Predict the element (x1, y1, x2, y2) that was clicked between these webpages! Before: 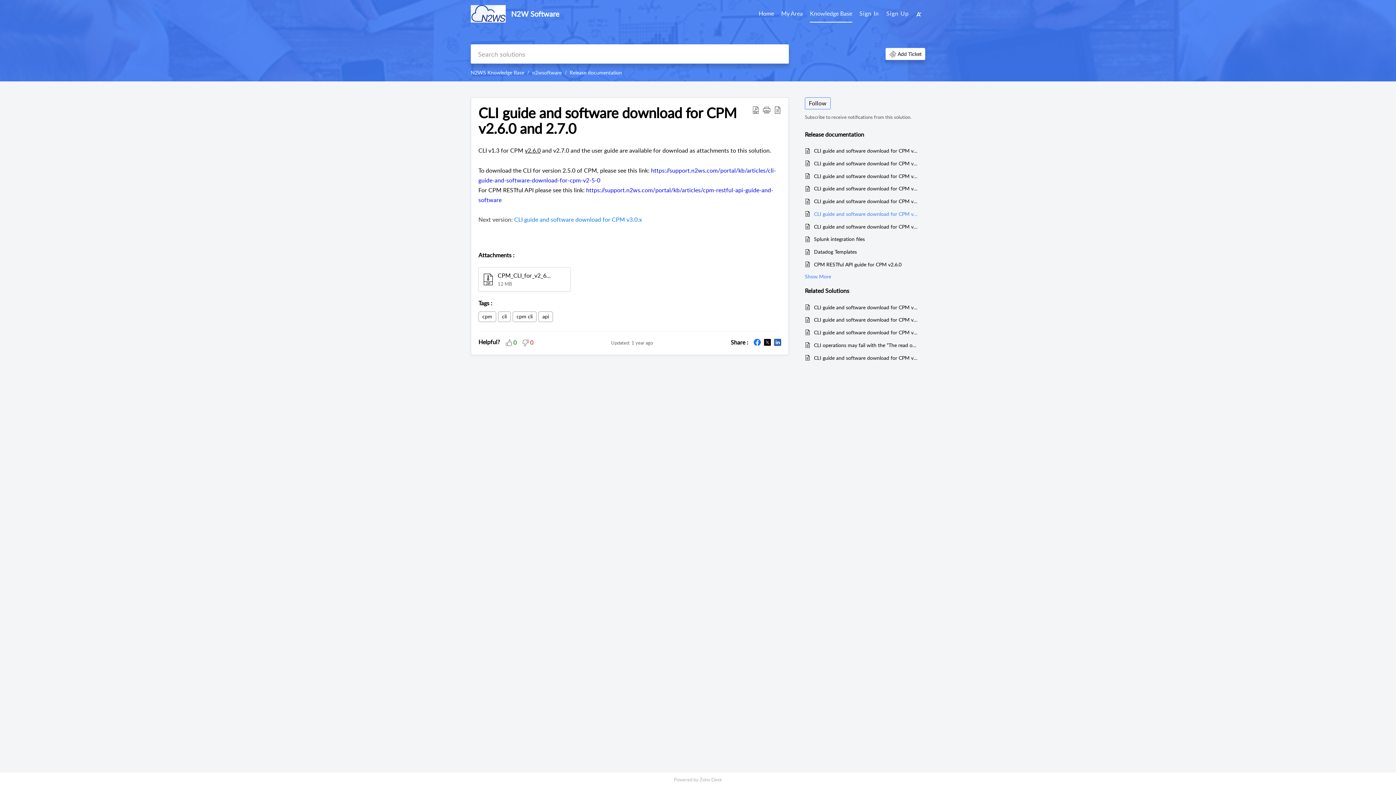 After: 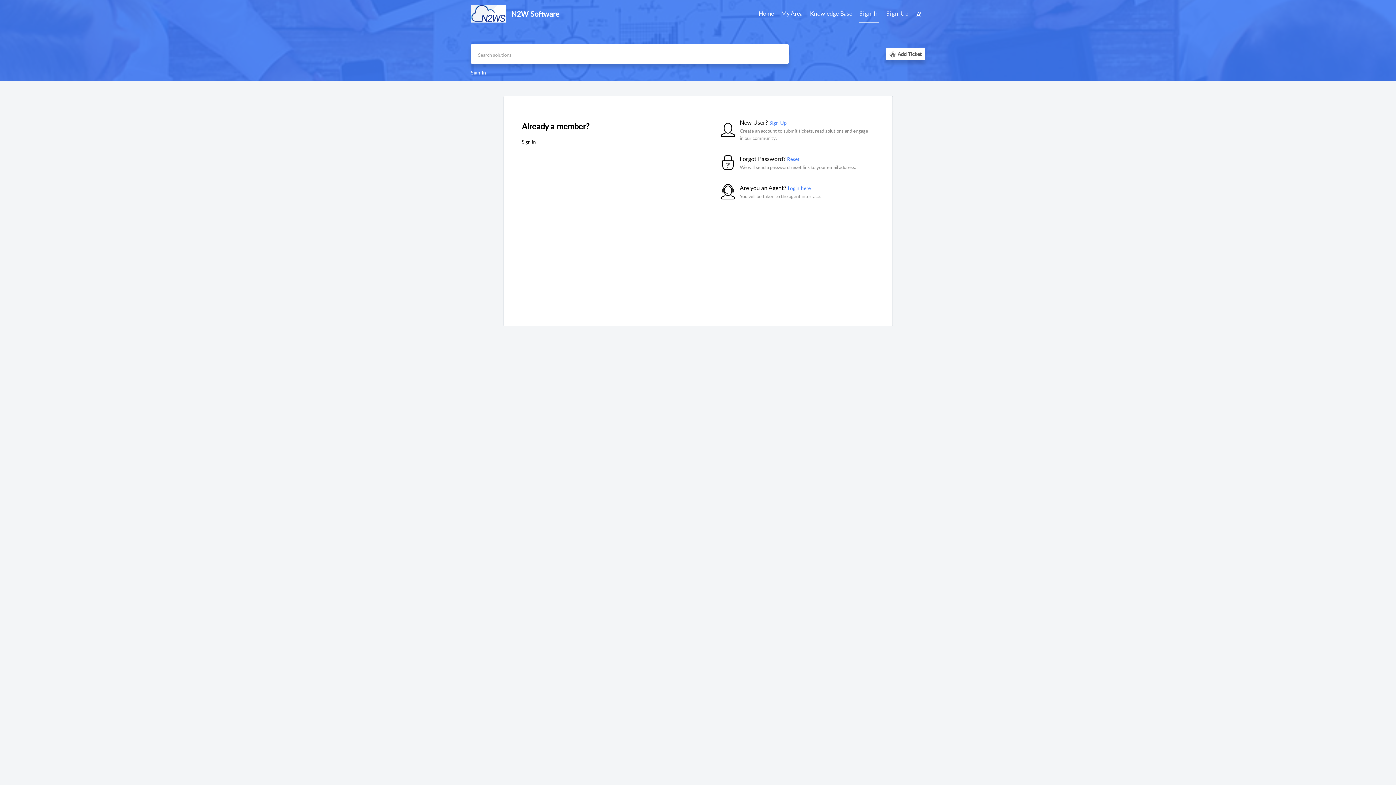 Action: label: Sign In bbox: (859, 5, 879, 22)